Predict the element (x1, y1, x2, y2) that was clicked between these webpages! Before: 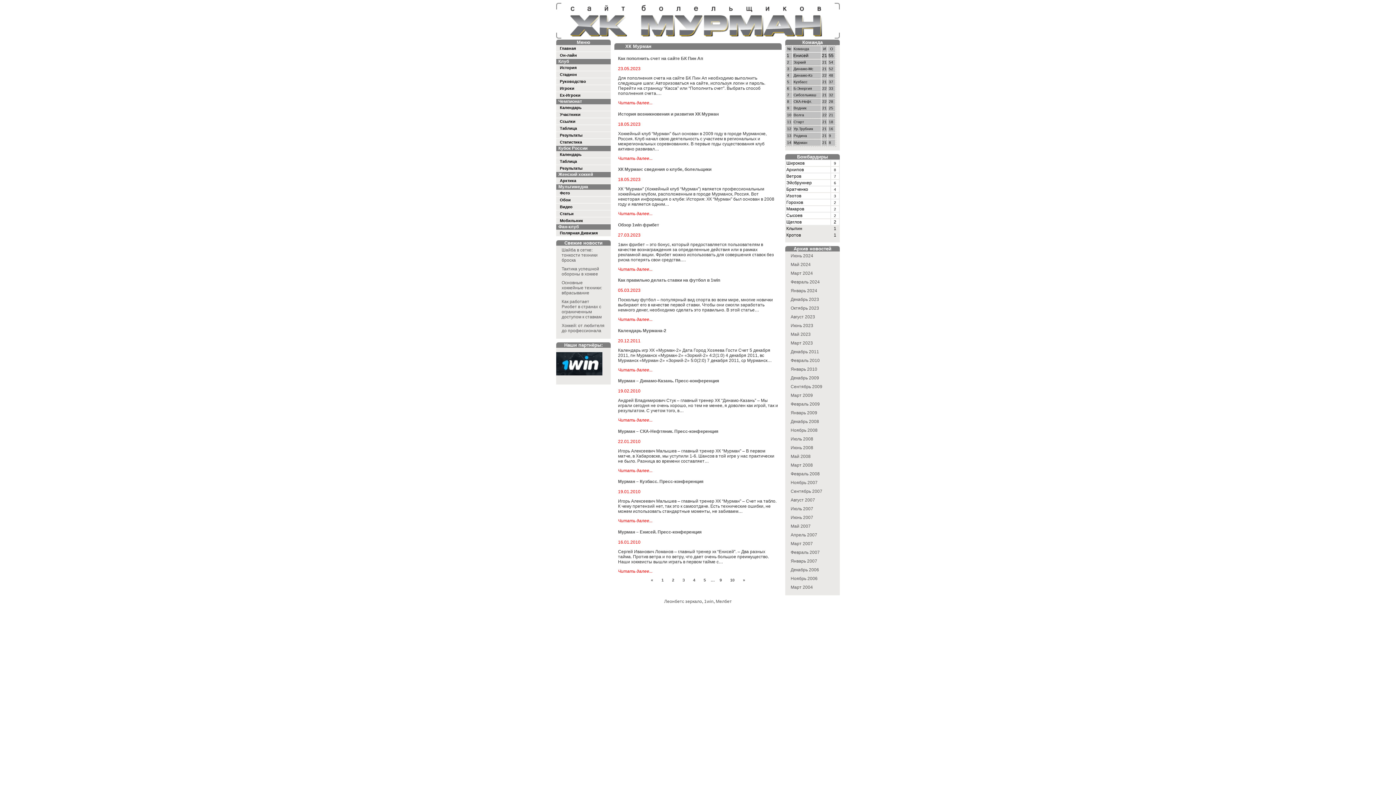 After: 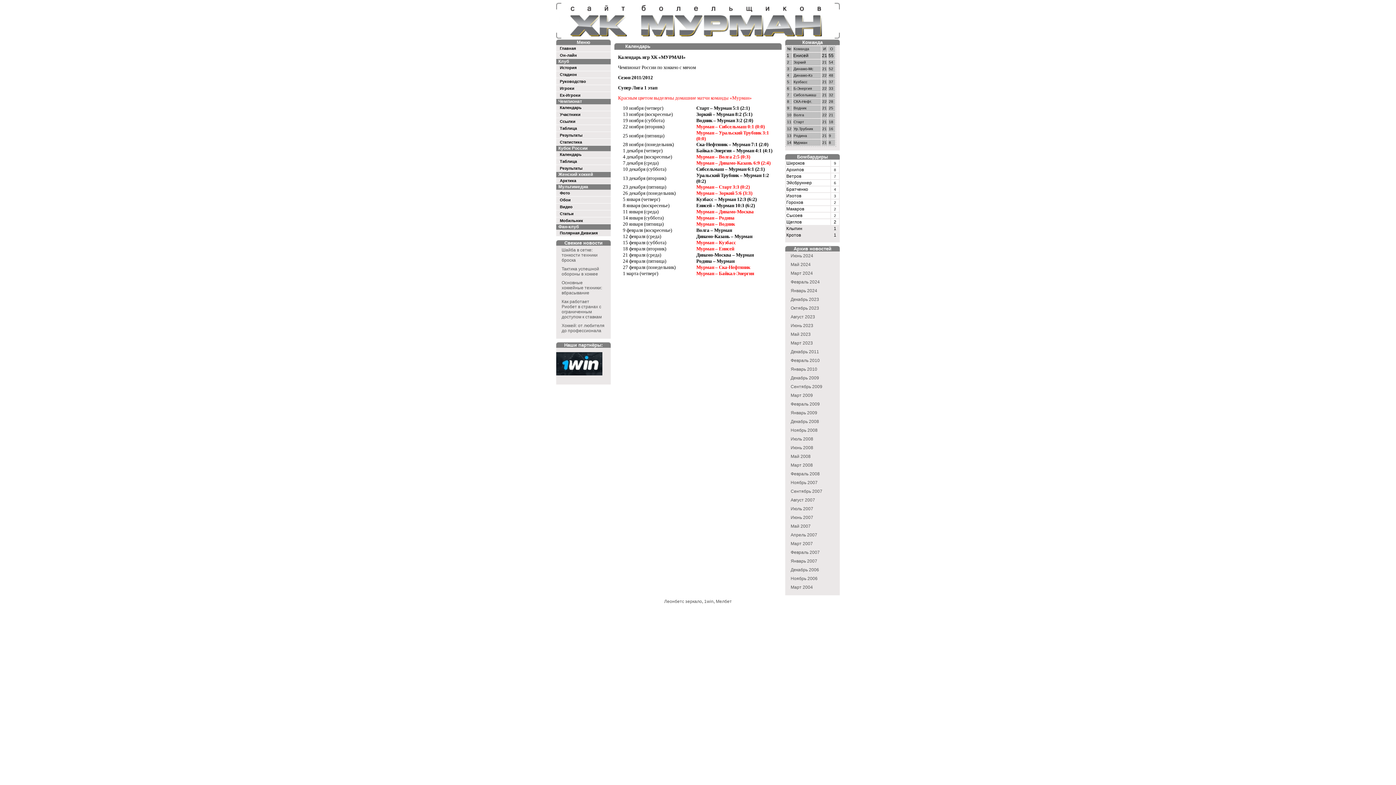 Action: label: Календарь bbox: (556, 151, 610, 157)